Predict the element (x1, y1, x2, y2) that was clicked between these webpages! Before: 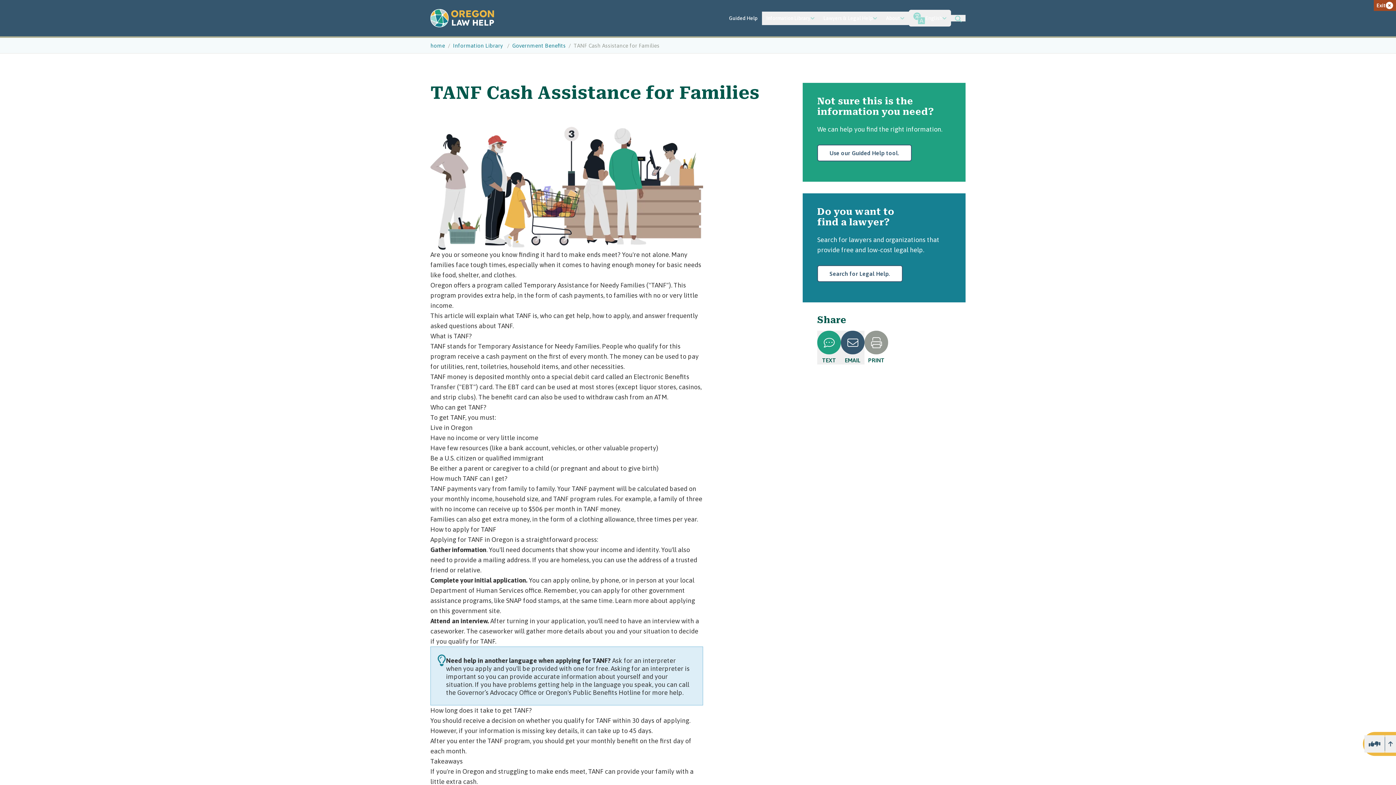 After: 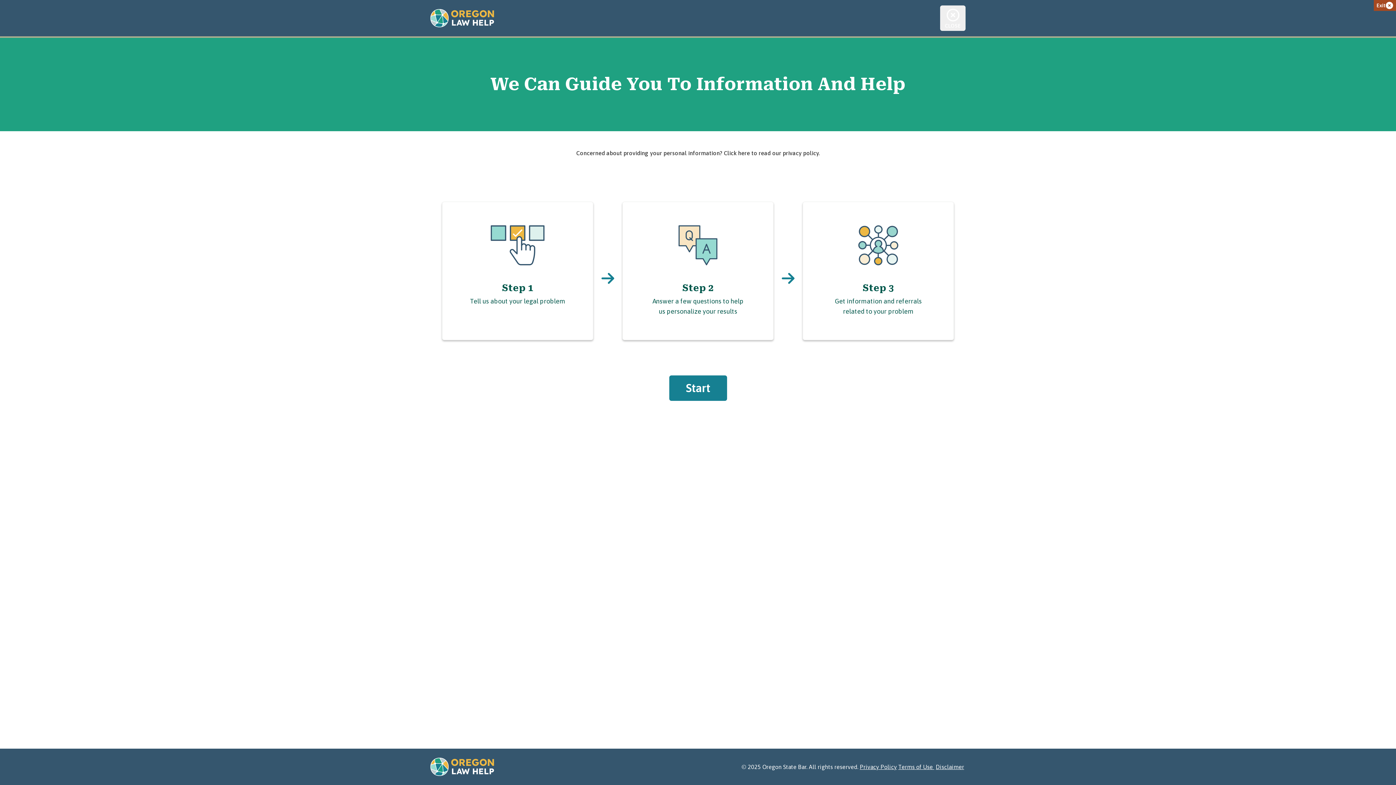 Action: label: Use our Guided Help tool. bbox: (817, 144, 912, 161)